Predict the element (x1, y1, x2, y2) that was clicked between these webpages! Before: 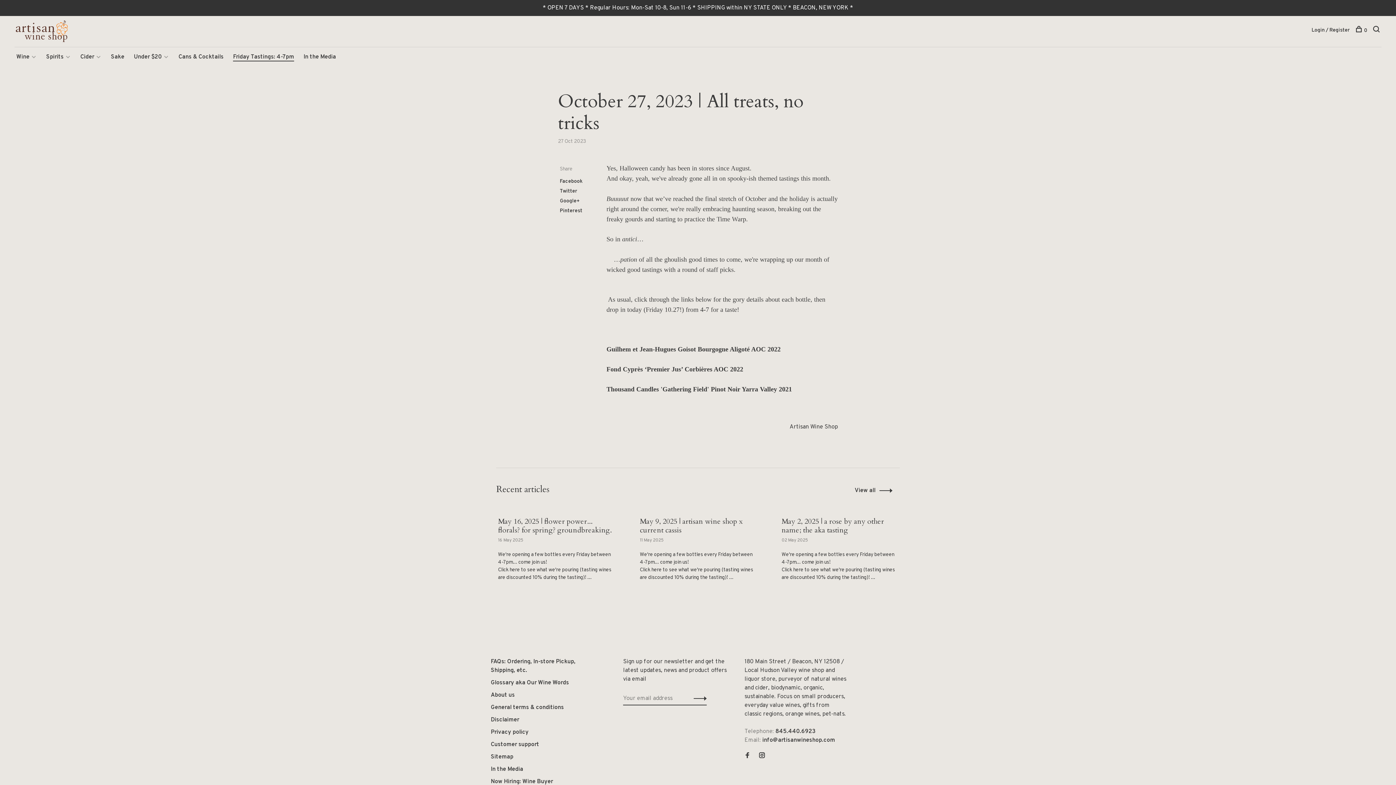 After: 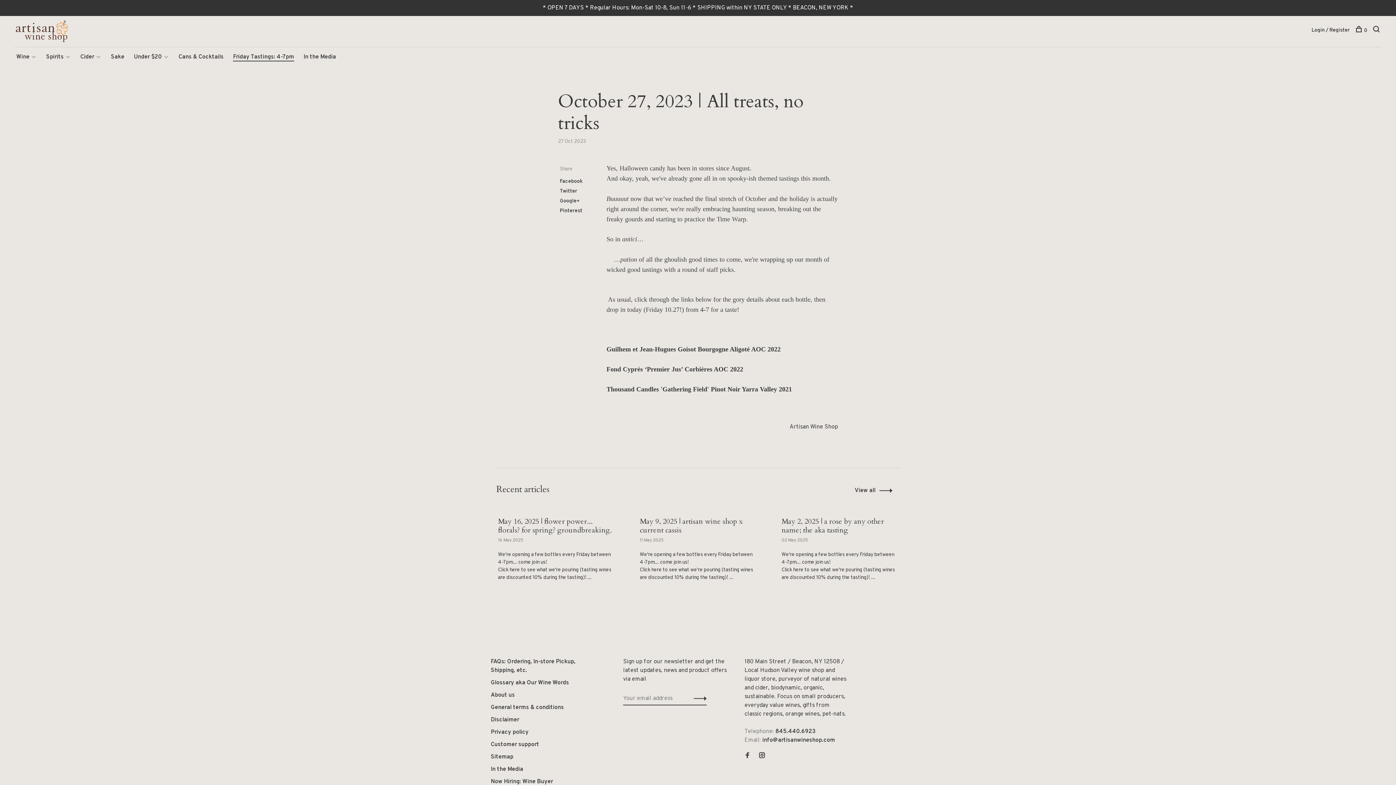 Action: label: Google+ bbox: (560, 198, 580, 204)